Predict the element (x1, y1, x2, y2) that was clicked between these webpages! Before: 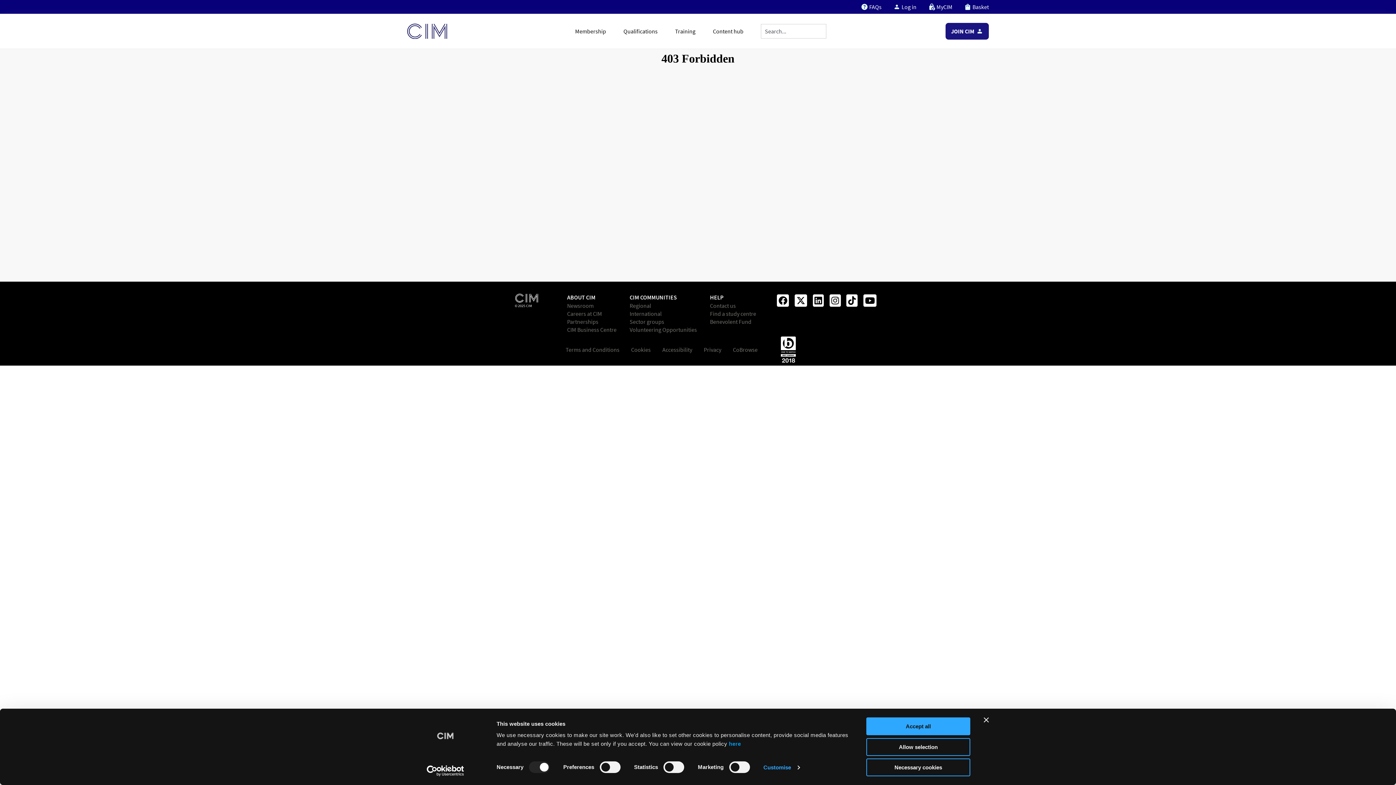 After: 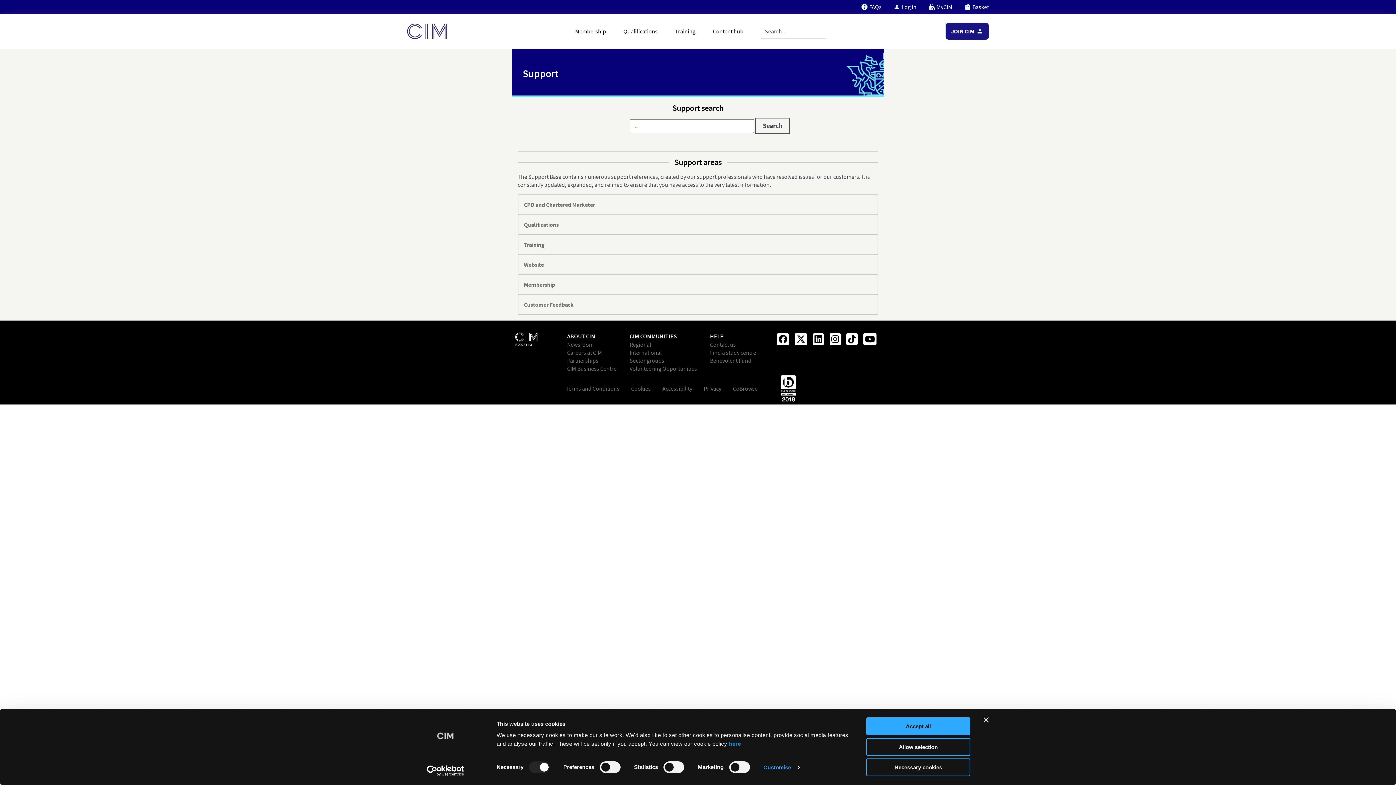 Action: bbox: (710, 293, 723, 301) label: HELP